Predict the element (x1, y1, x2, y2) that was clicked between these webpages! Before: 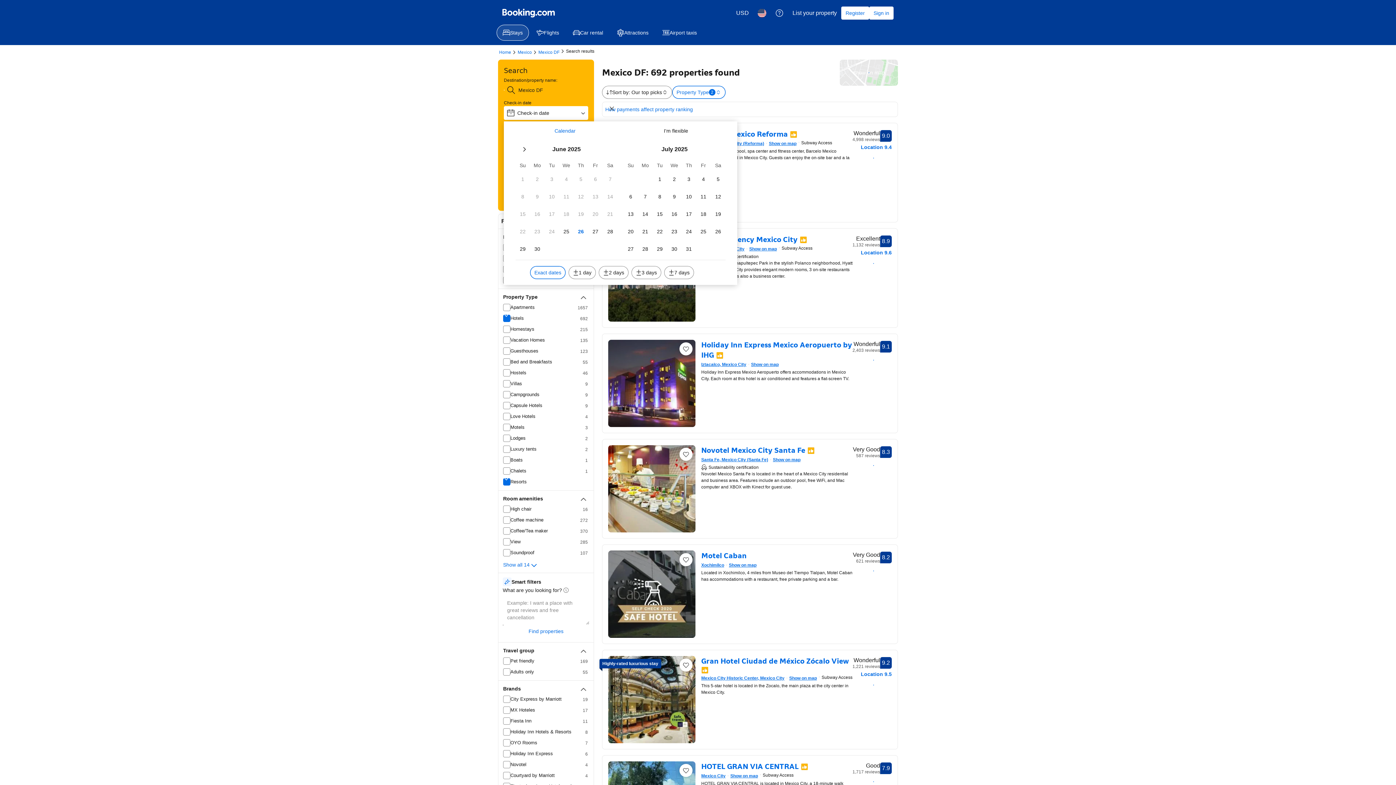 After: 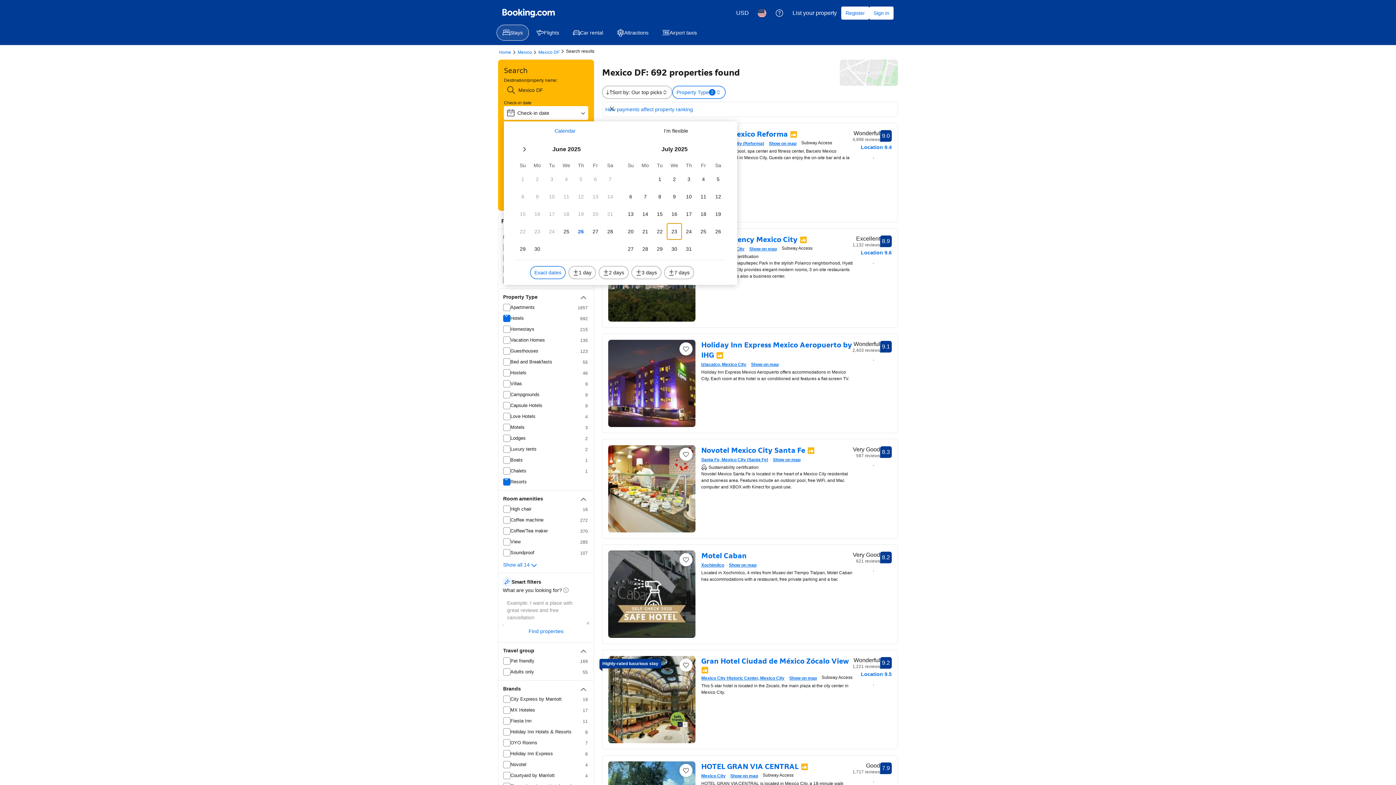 Action: bbox: (667, 223, 681, 239) label: We 23 July 2025